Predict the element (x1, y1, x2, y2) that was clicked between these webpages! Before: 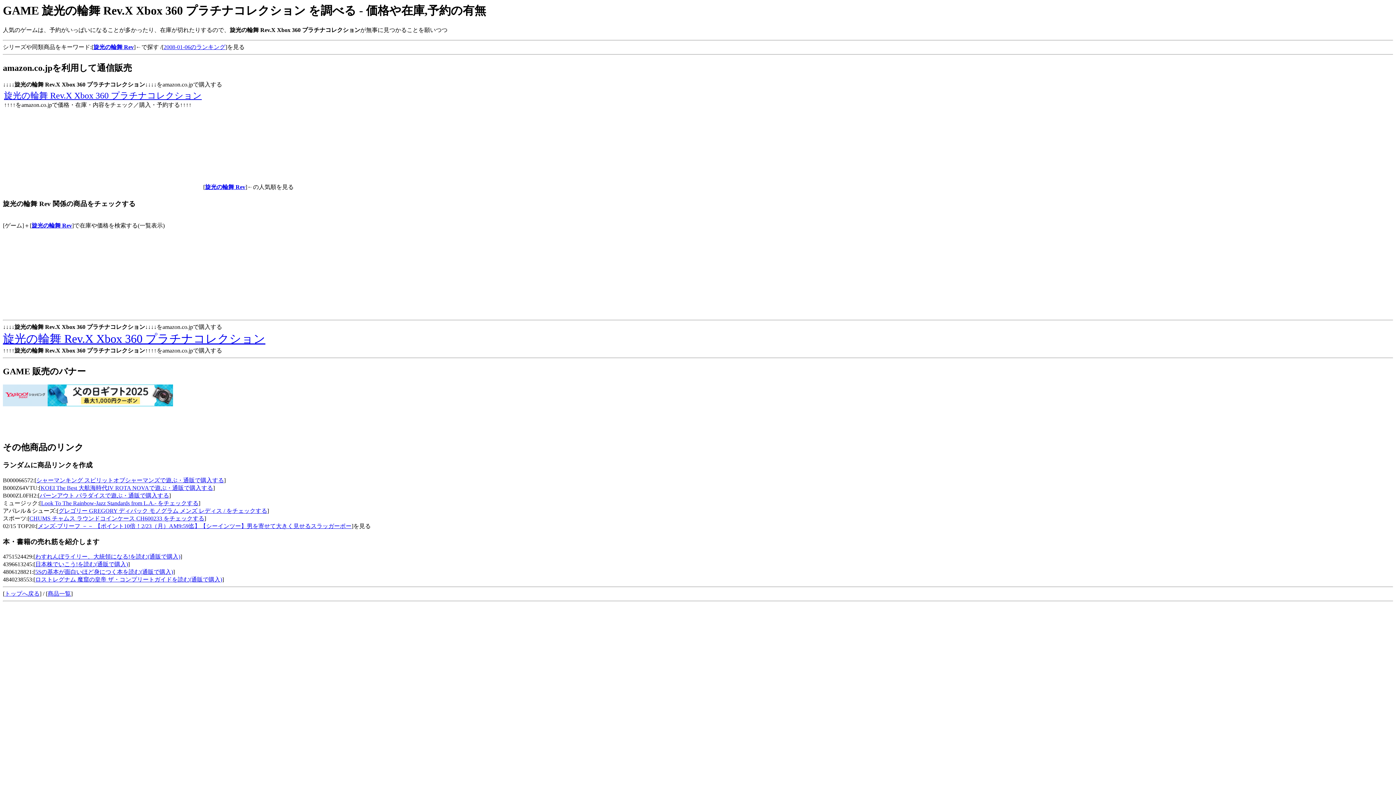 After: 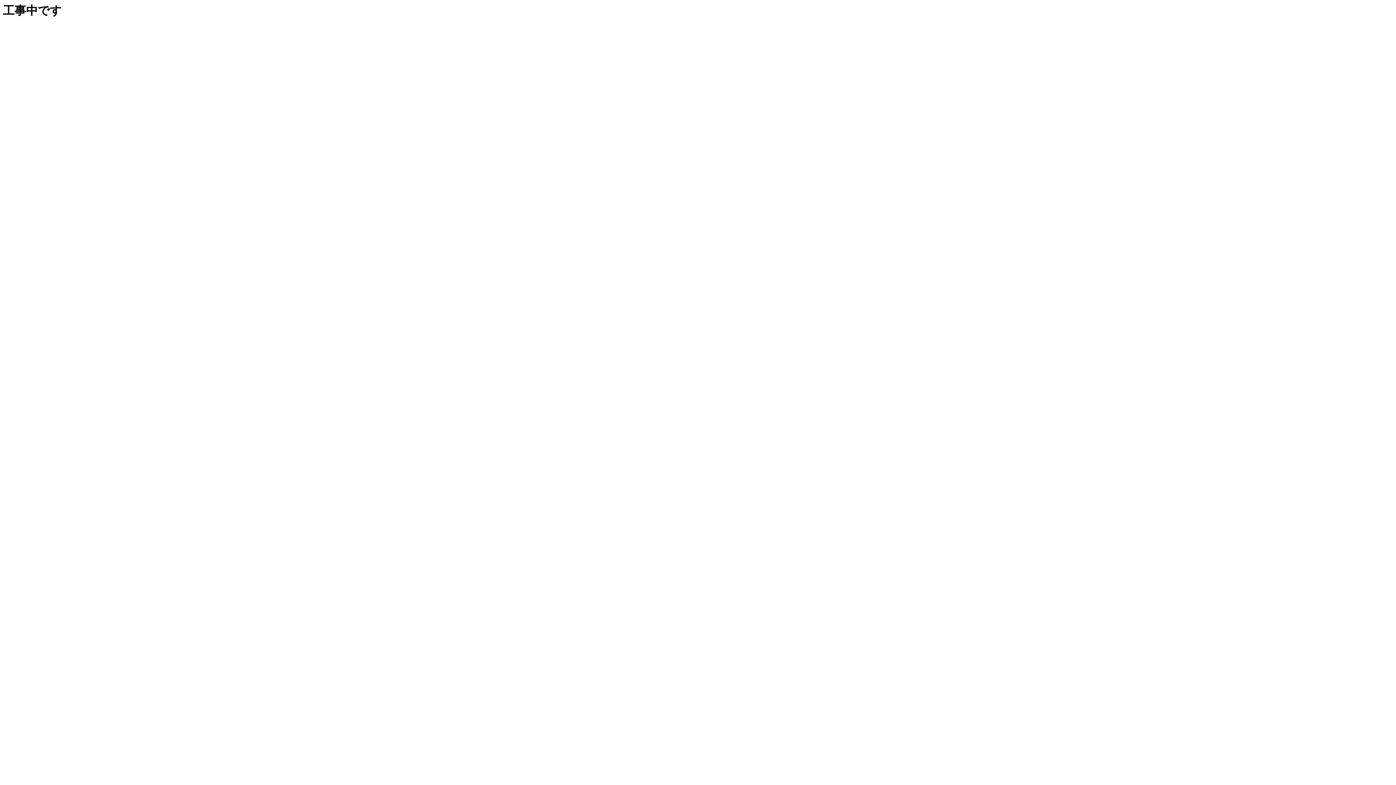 Action: label: トップへ戻る bbox: (4, 591, 39, 597)